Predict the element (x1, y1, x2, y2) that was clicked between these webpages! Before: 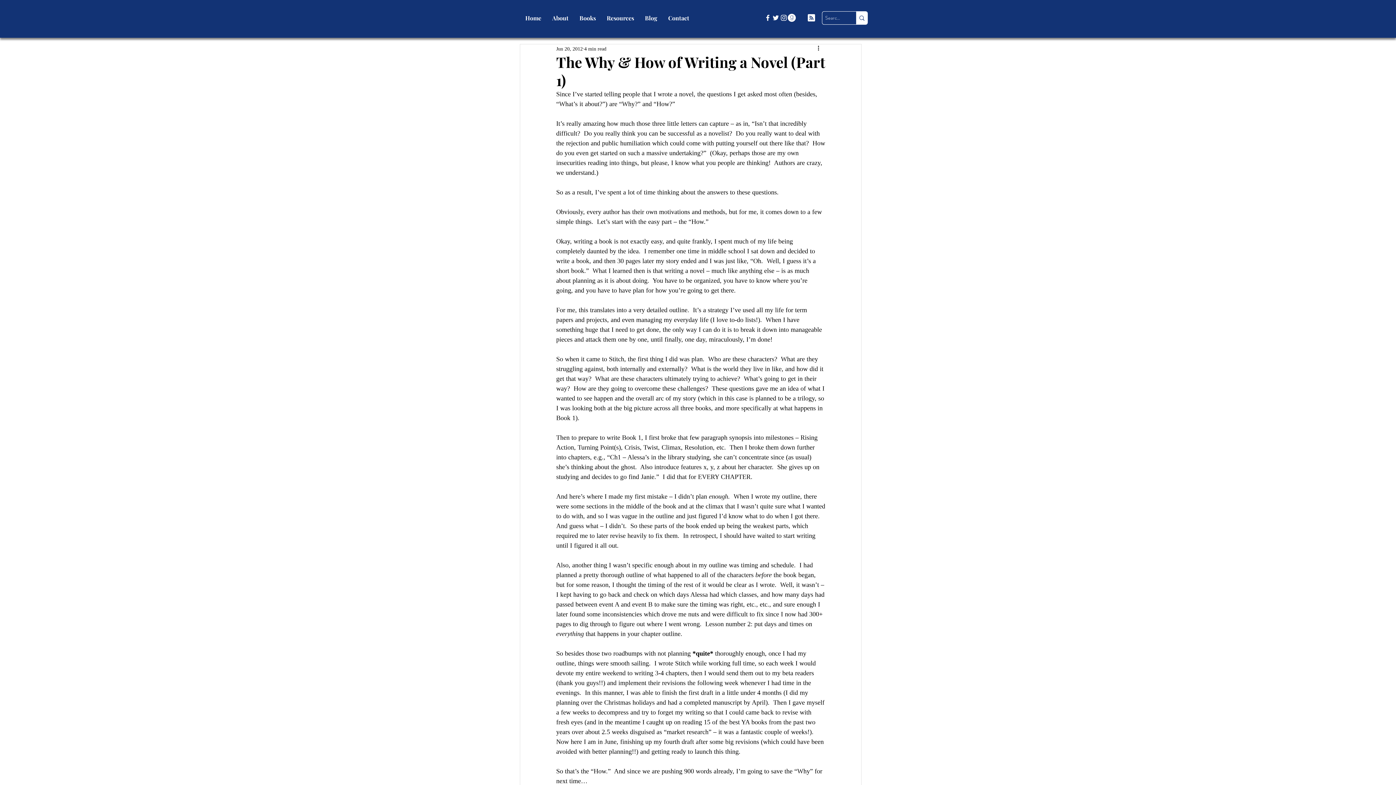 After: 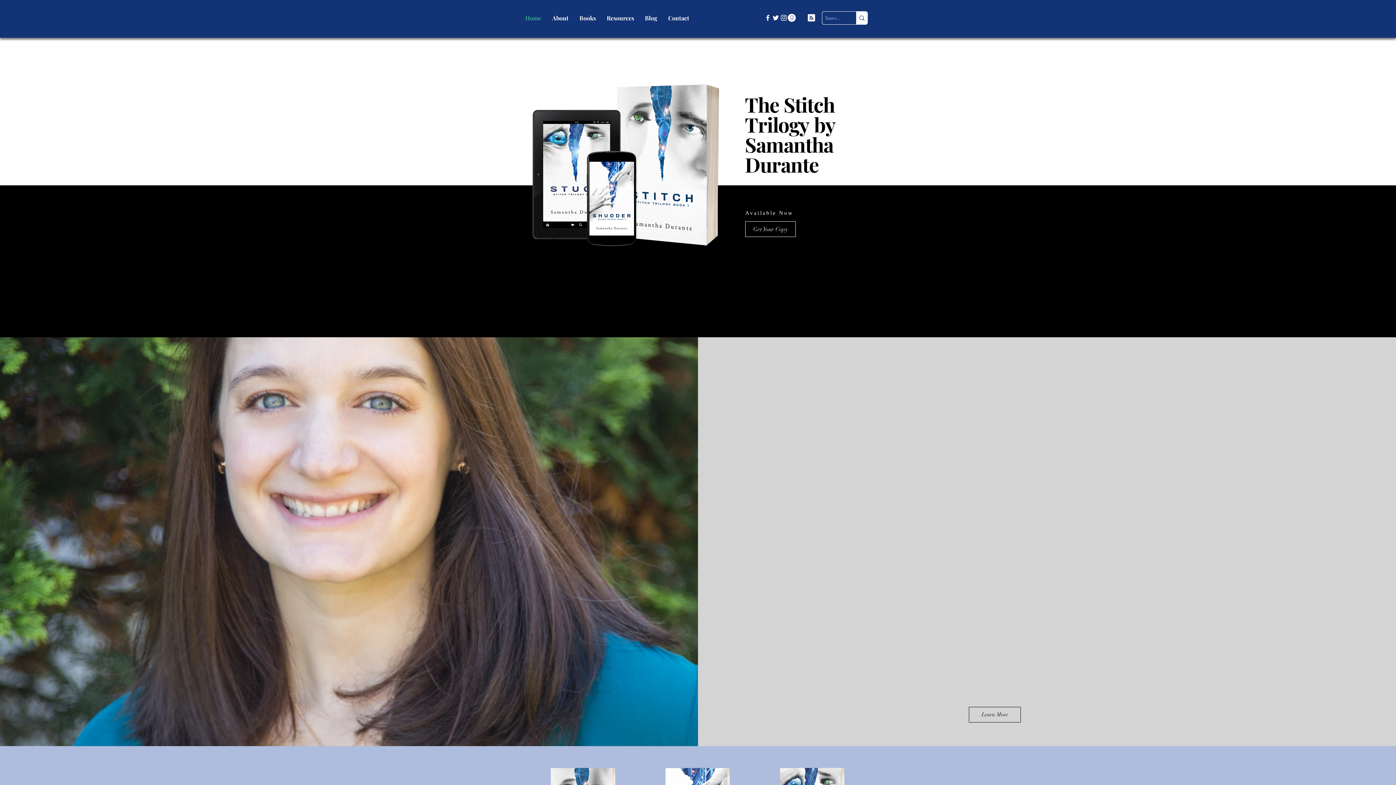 Action: label: Blog bbox: (639, 13, 662, 22)